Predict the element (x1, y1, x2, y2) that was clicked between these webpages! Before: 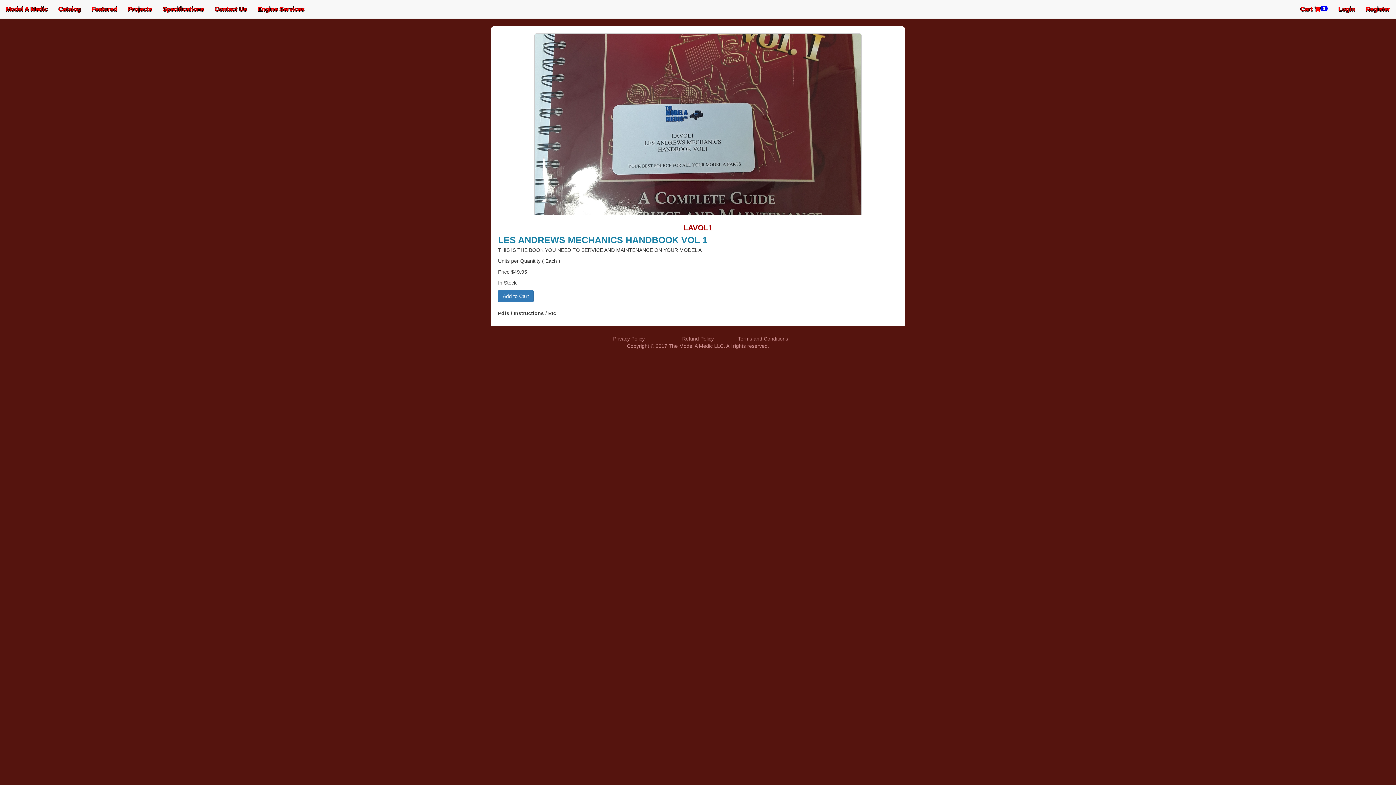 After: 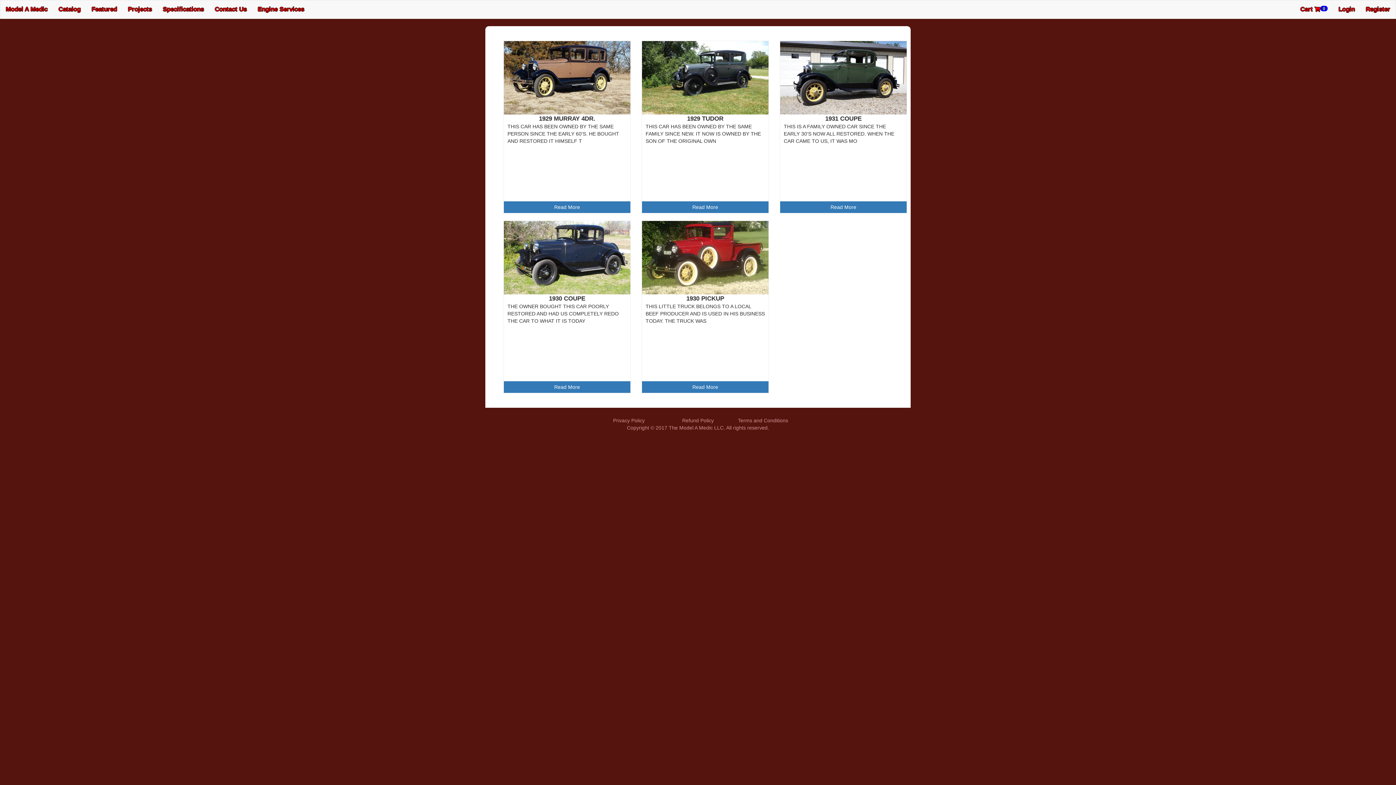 Action: bbox: (122, 0, 157, 18) label: Projects